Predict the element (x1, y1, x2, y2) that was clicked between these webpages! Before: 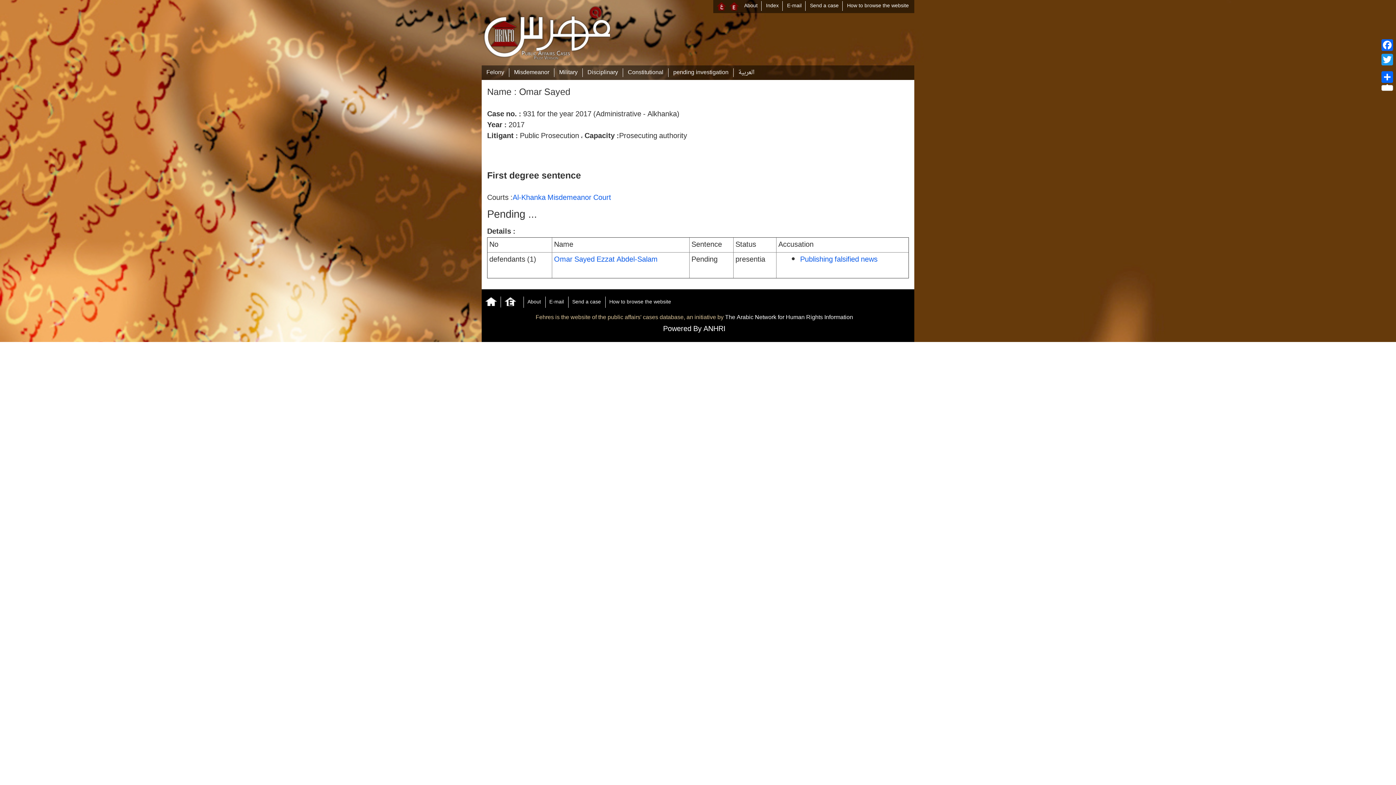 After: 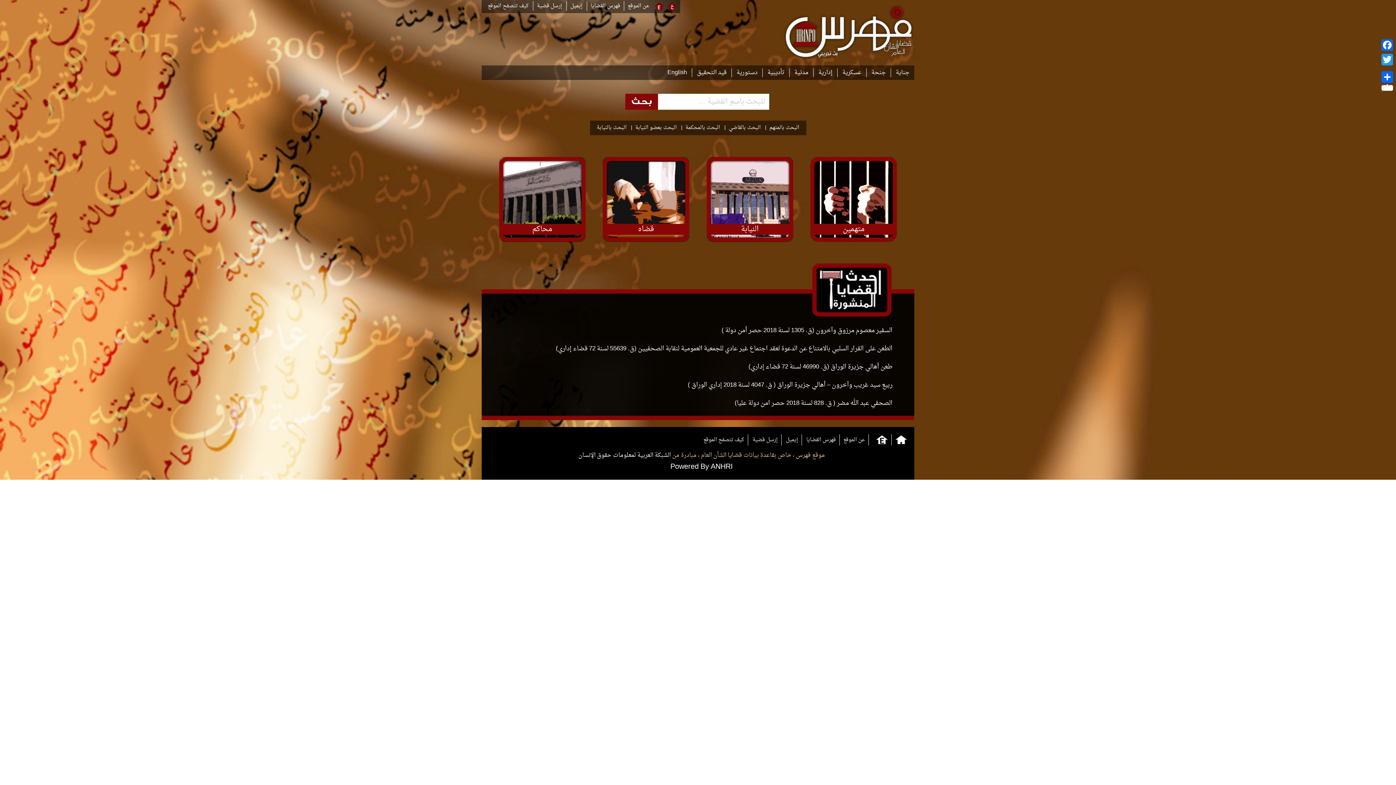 Action: bbox: (483, 296, 498, 309)